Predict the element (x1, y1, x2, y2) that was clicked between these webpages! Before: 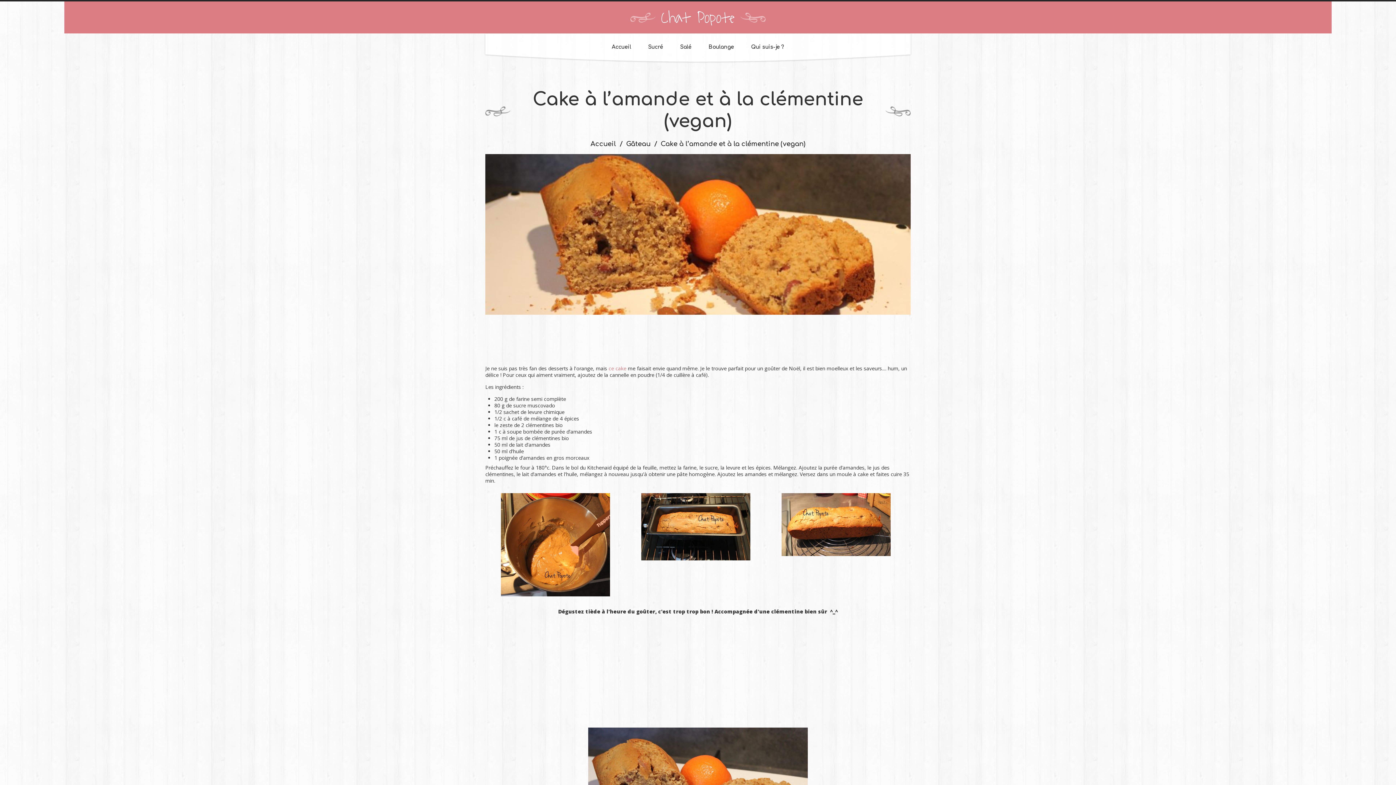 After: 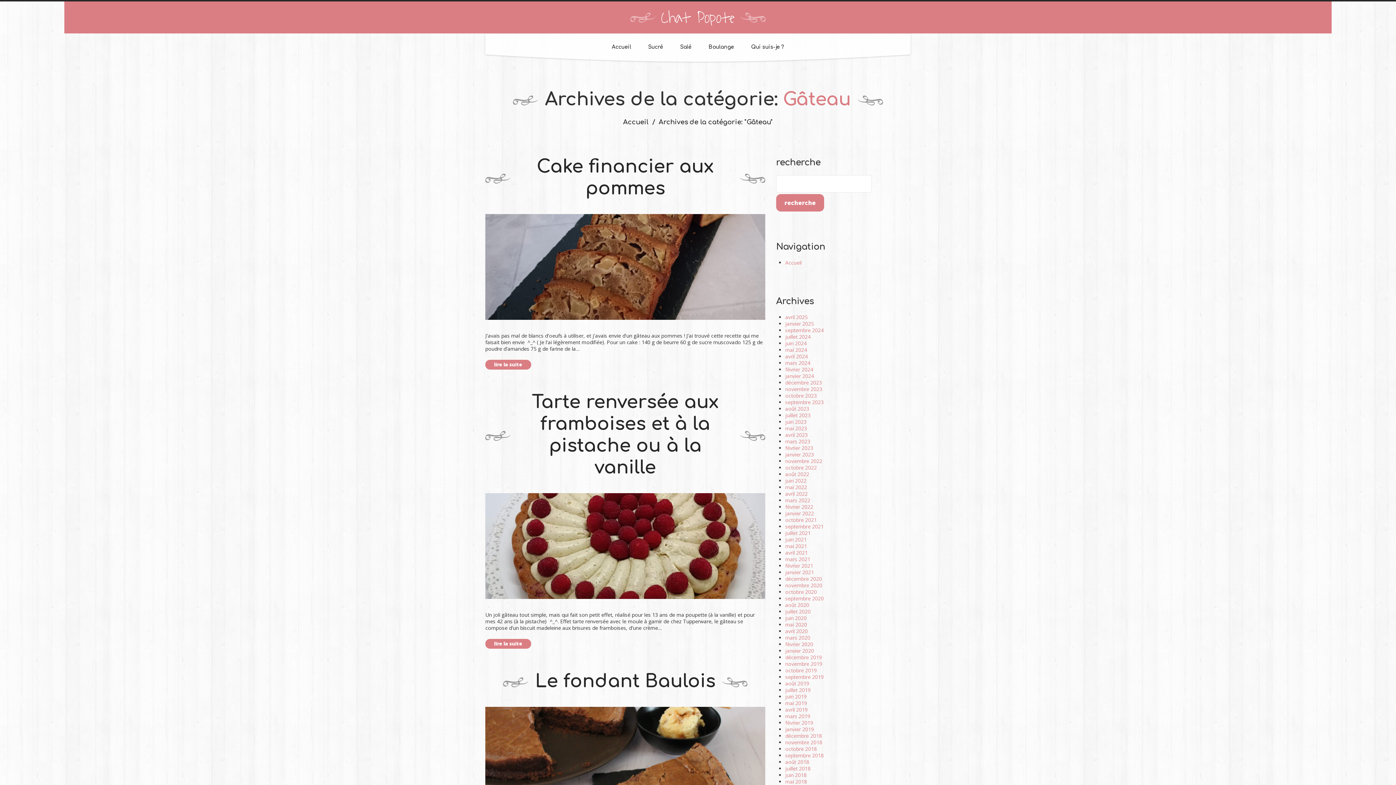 Action: bbox: (626, 140, 650, 147) label: Gâteau